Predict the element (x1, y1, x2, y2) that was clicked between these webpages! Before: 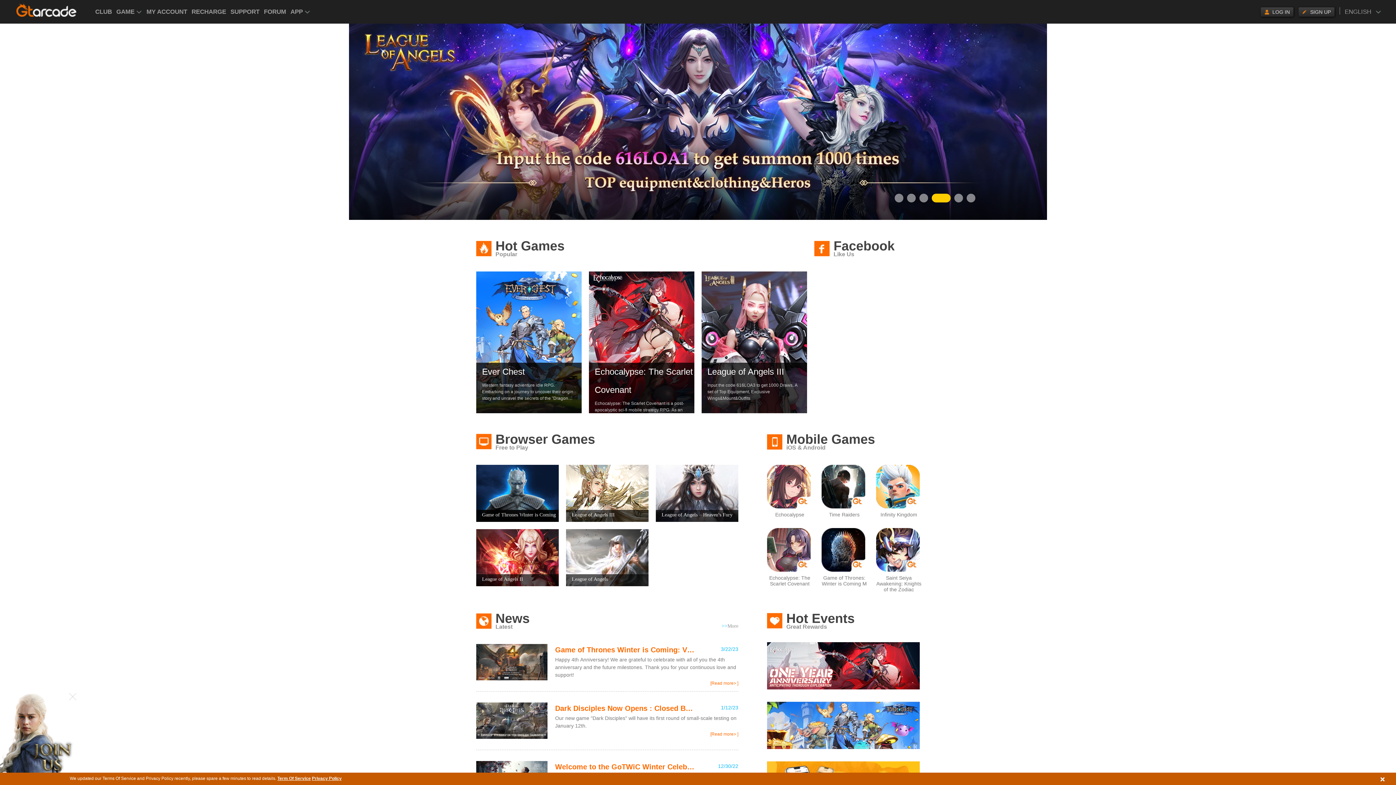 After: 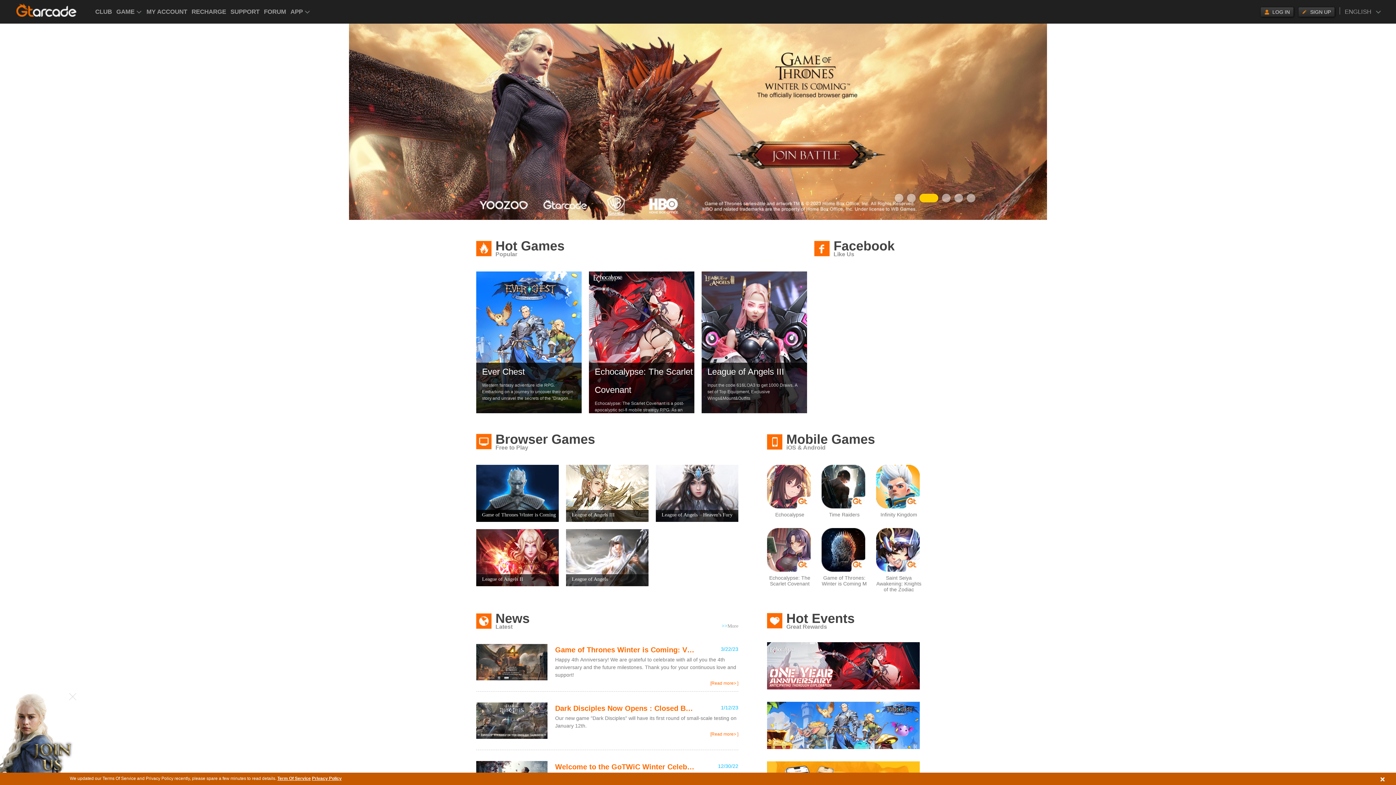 Action: label: 5 bbox: (954, 193, 963, 202)